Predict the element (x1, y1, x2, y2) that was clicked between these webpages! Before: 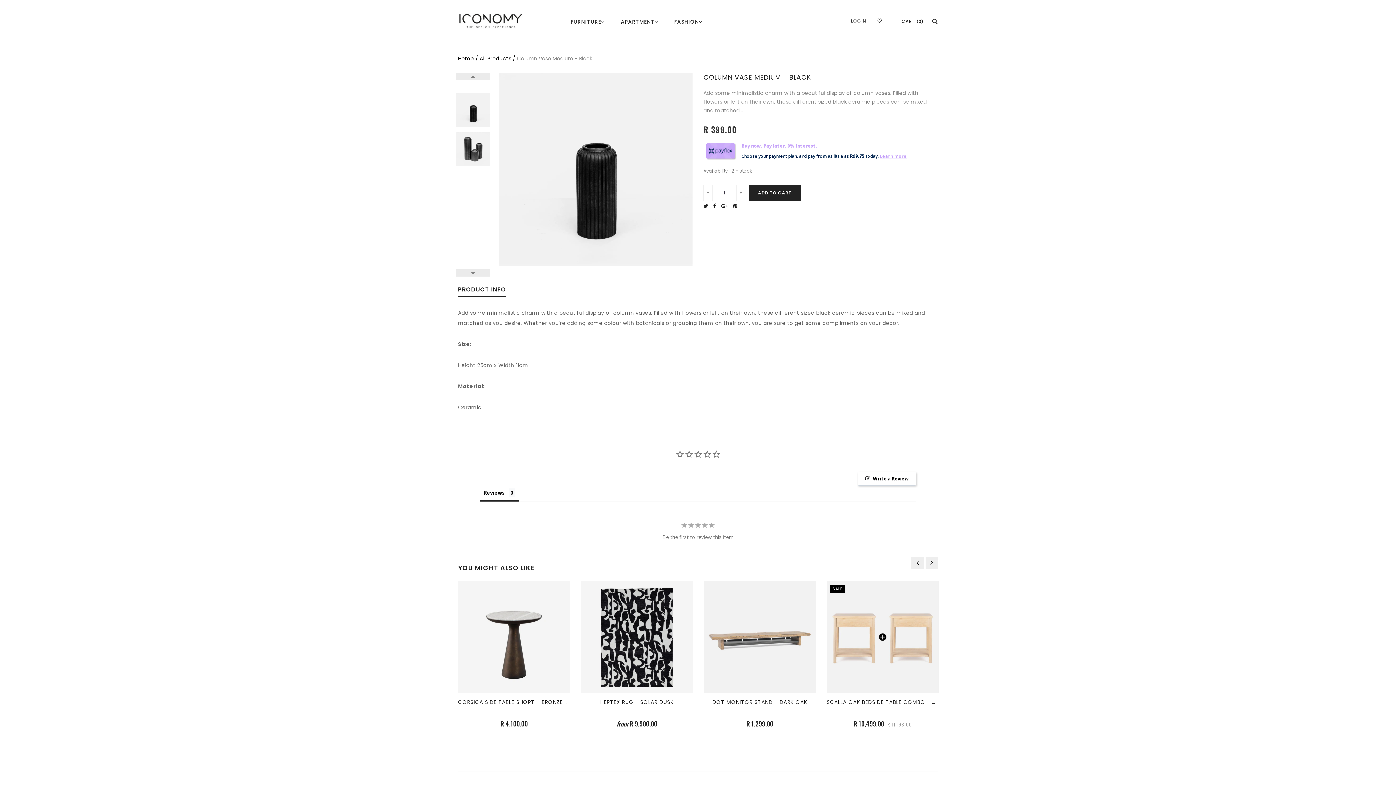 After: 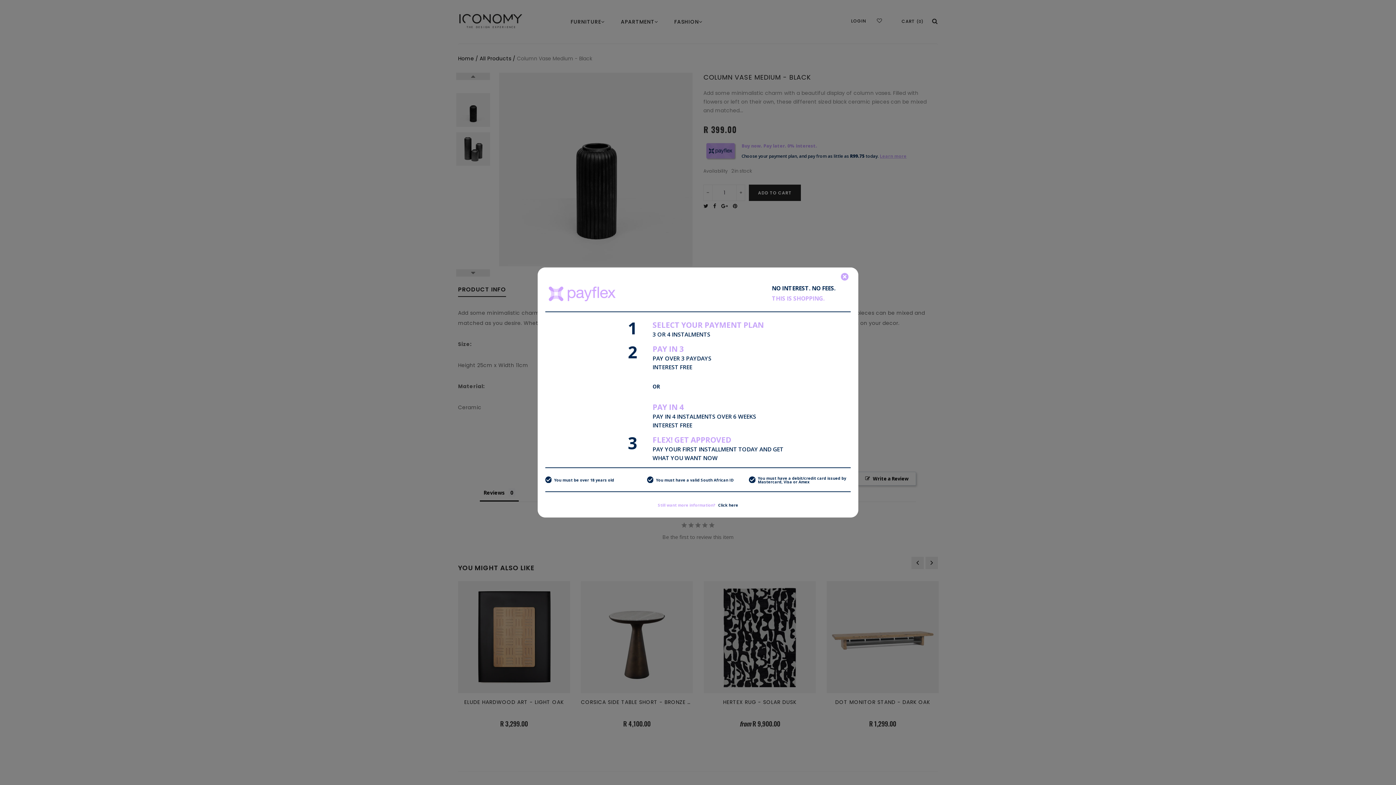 Action: label: Learn more bbox: (880, 153, 906, 159)